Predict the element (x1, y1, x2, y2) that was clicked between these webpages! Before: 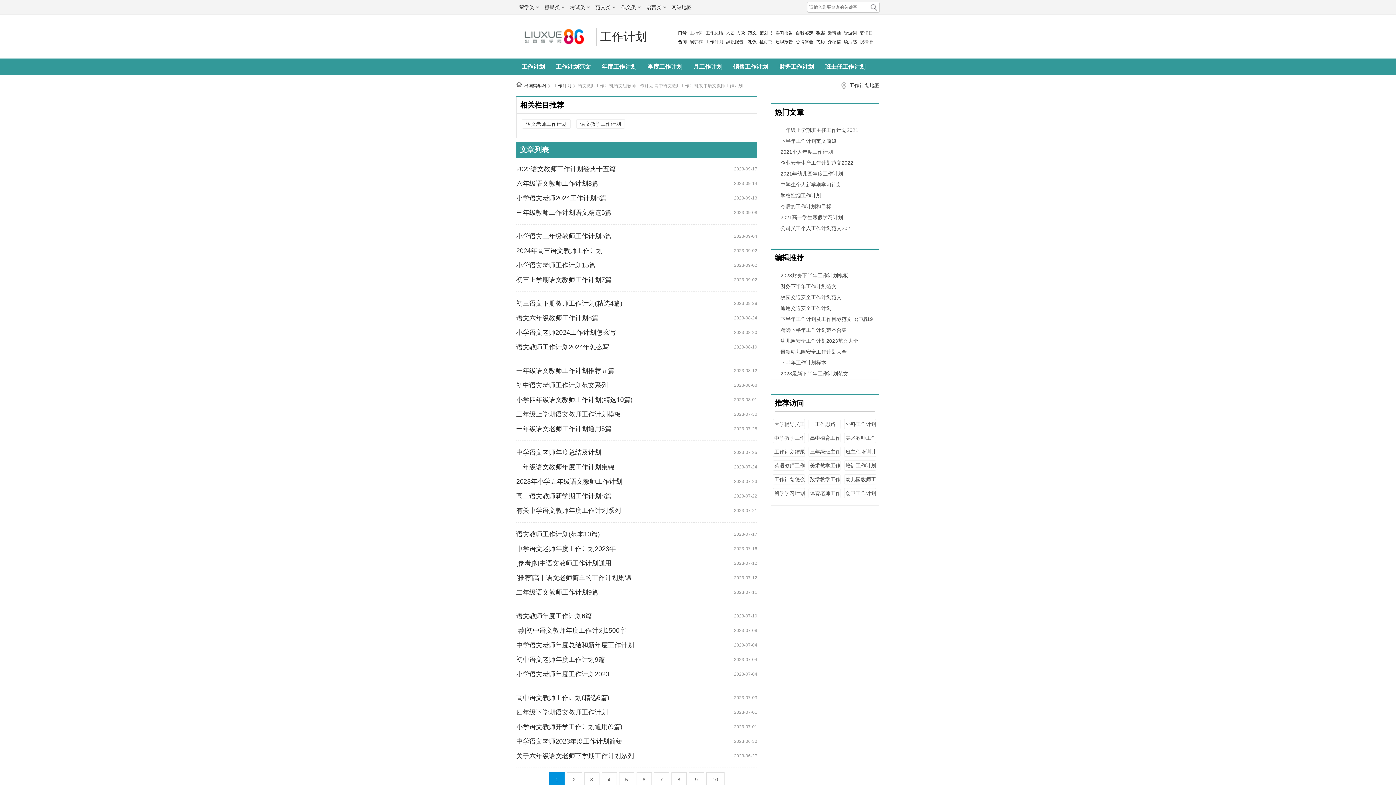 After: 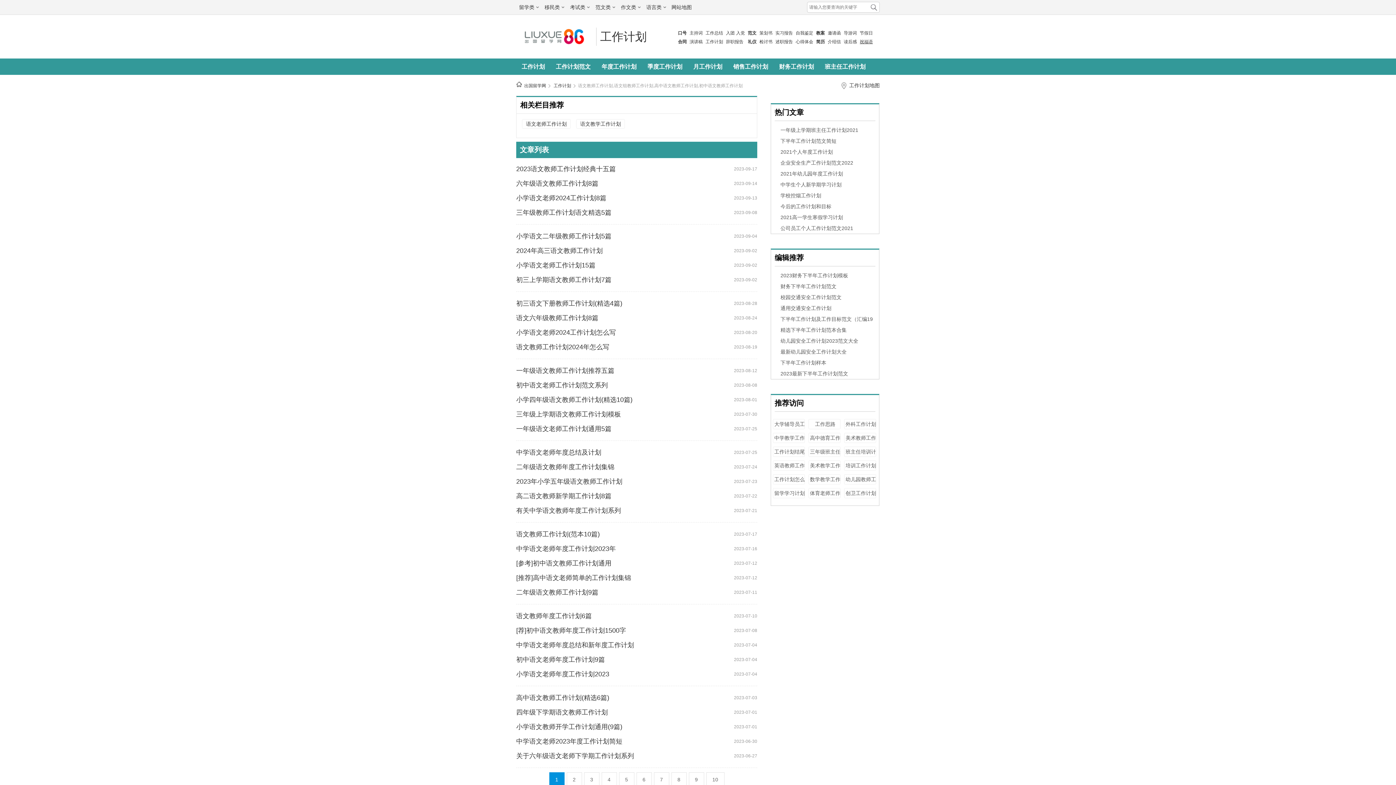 Action: label: 祝福语 bbox: (860, 39, 873, 44)